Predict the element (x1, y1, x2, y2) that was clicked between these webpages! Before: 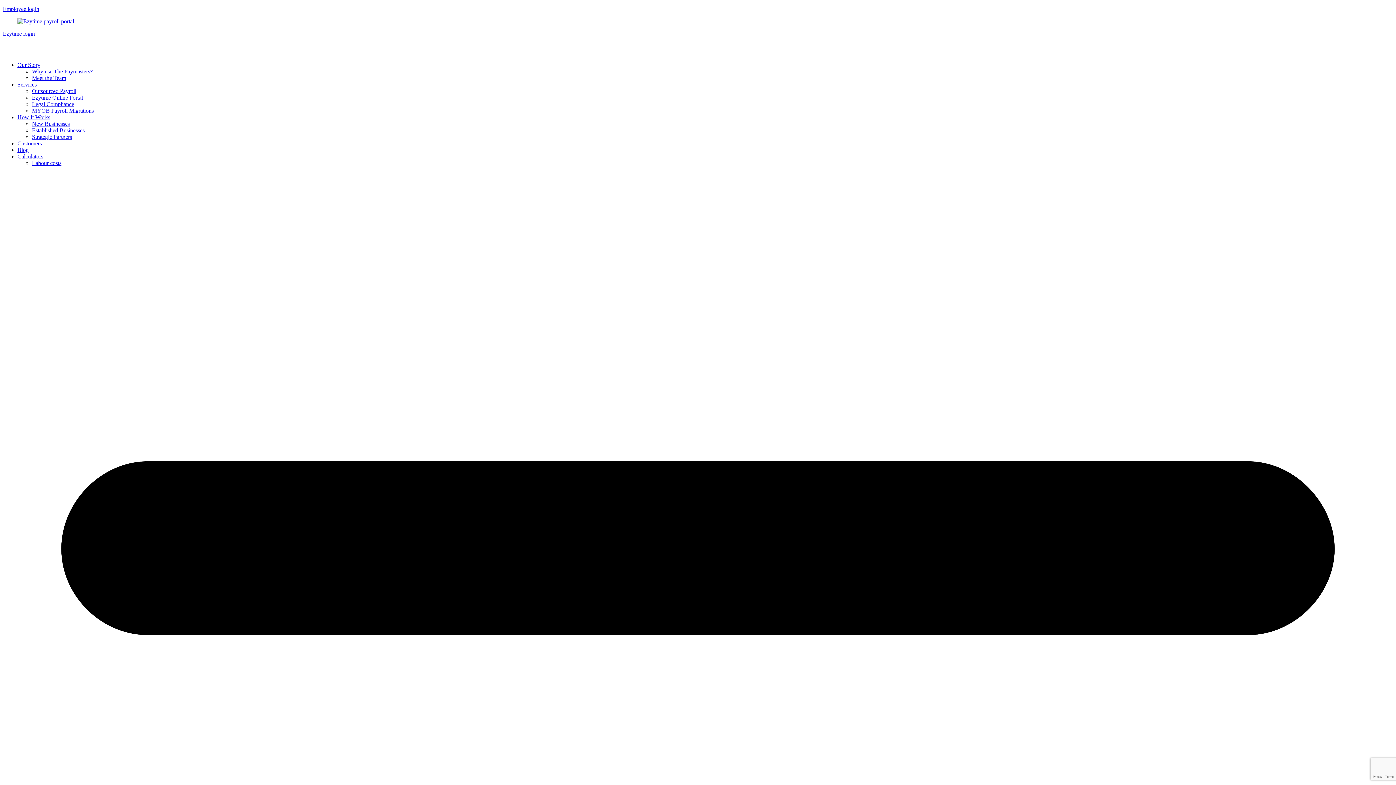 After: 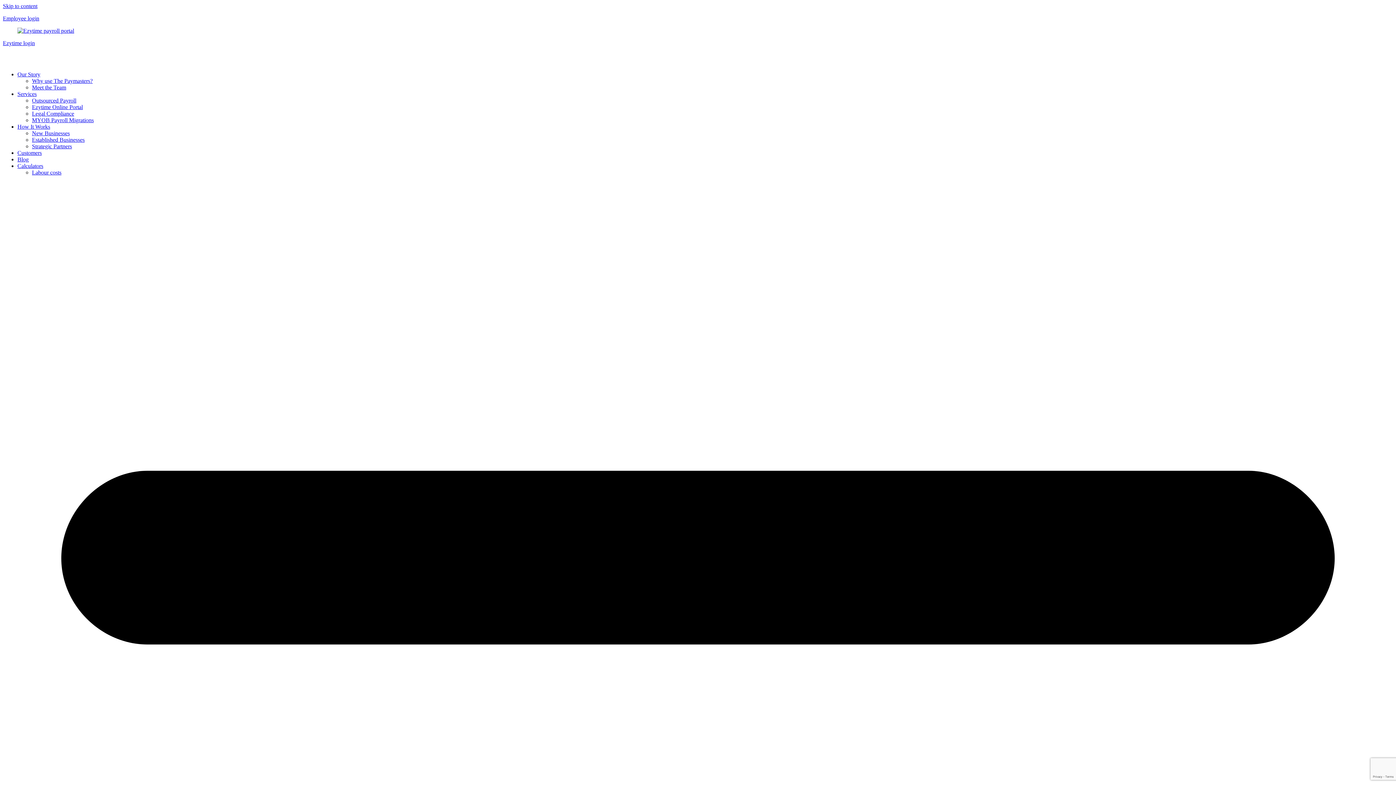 Action: bbox: (32, 133, 72, 140) label: Strategic Partners